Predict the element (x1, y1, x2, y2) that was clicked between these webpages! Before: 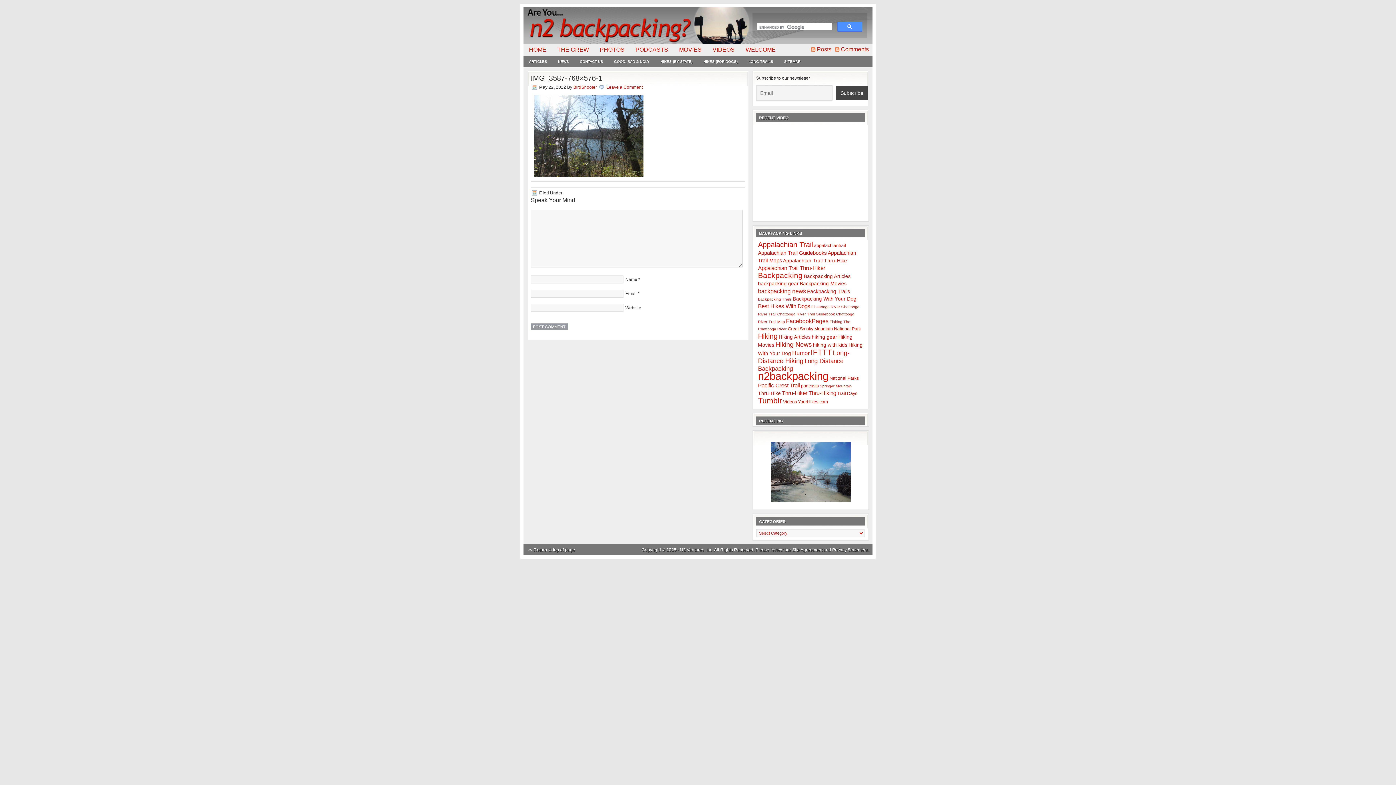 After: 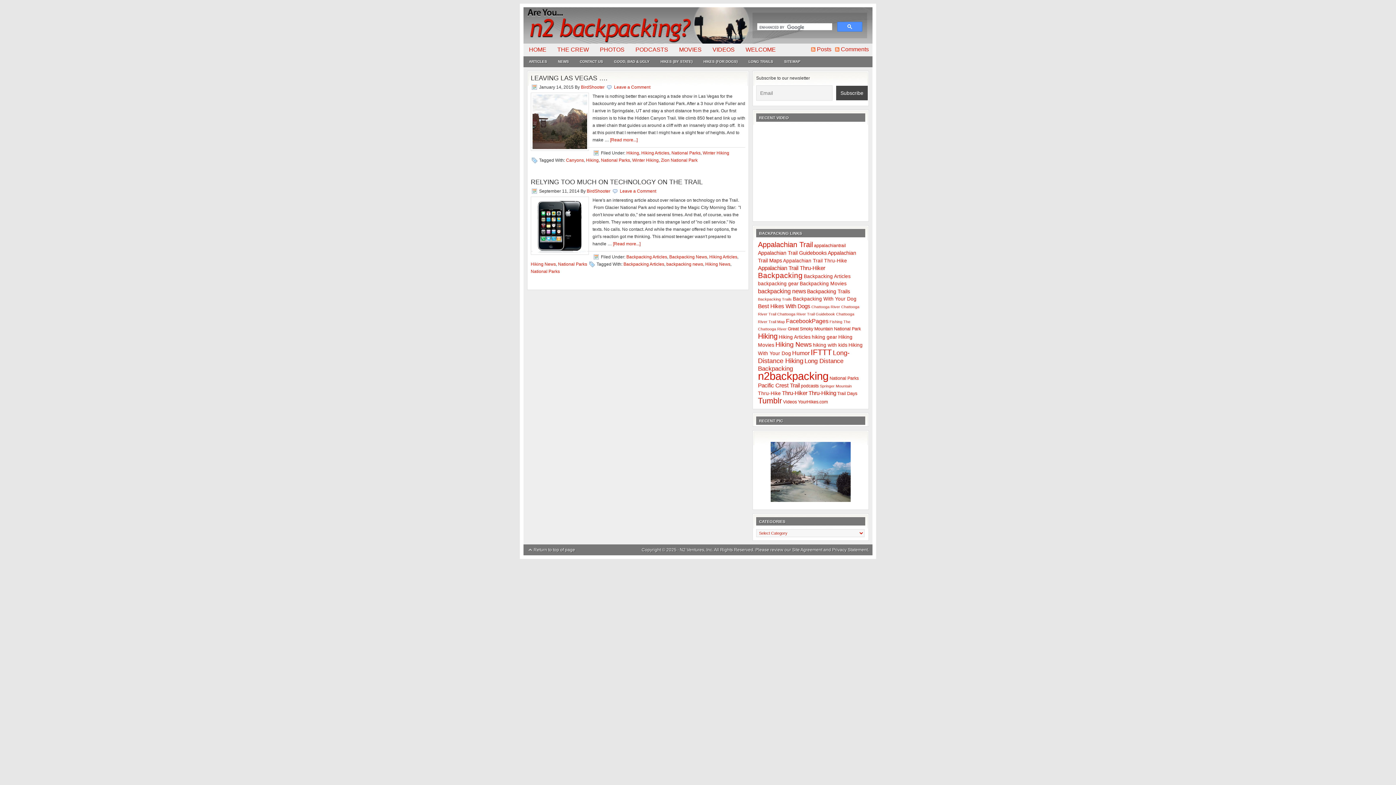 Action: bbox: (829, 376, 858, 381) label: National Parks (2 items)